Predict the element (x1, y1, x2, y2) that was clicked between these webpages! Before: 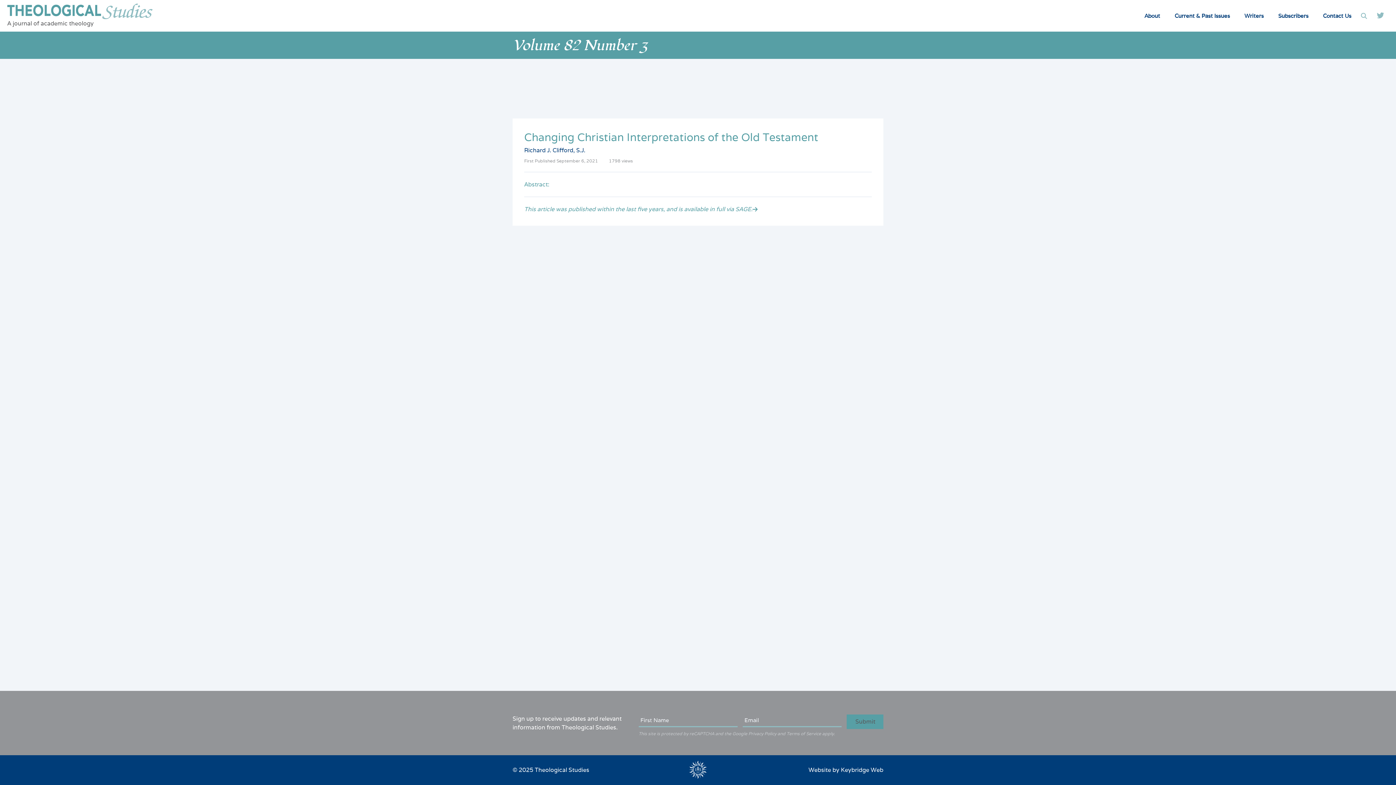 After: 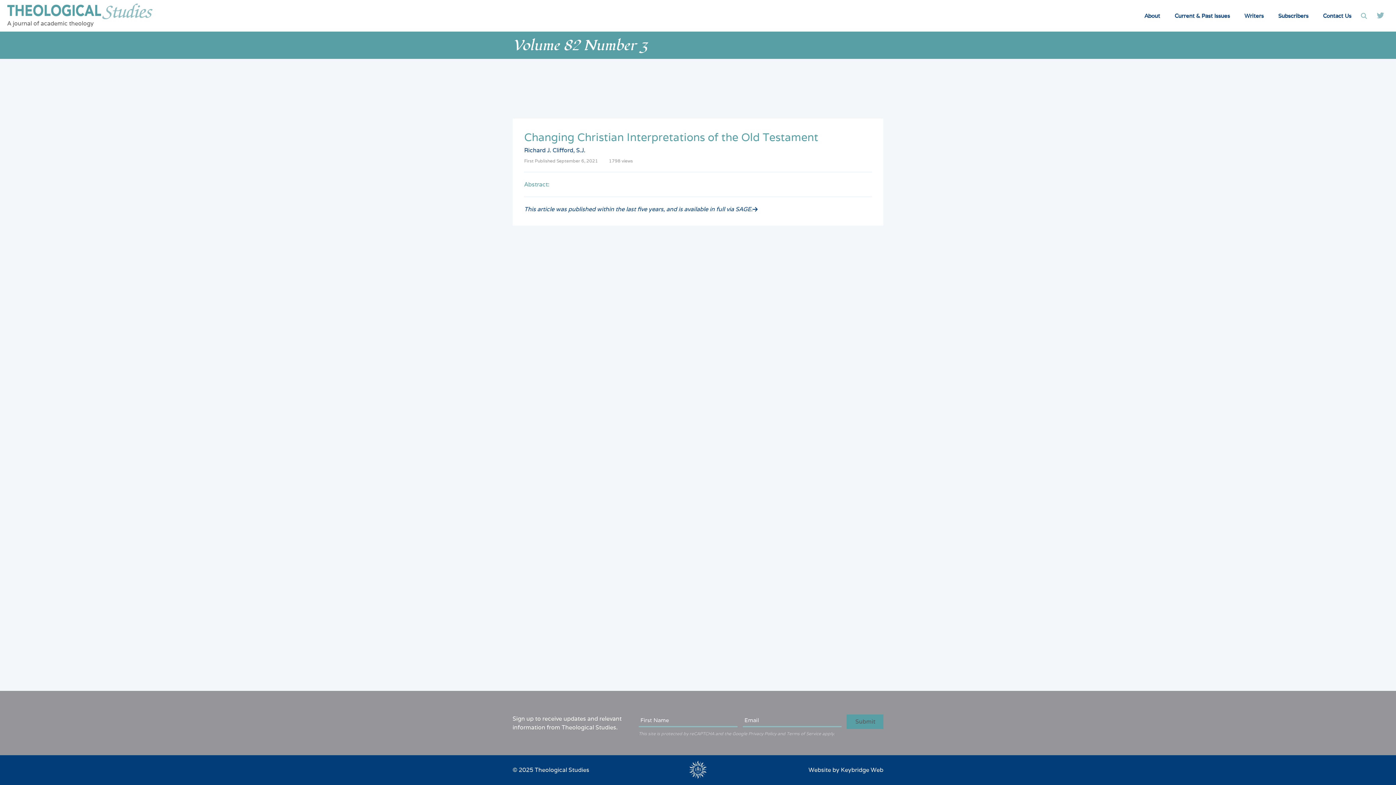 Action: bbox: (524, 206, 757, 212) label: This article was published within the last five years, and is available in full via SAGE.